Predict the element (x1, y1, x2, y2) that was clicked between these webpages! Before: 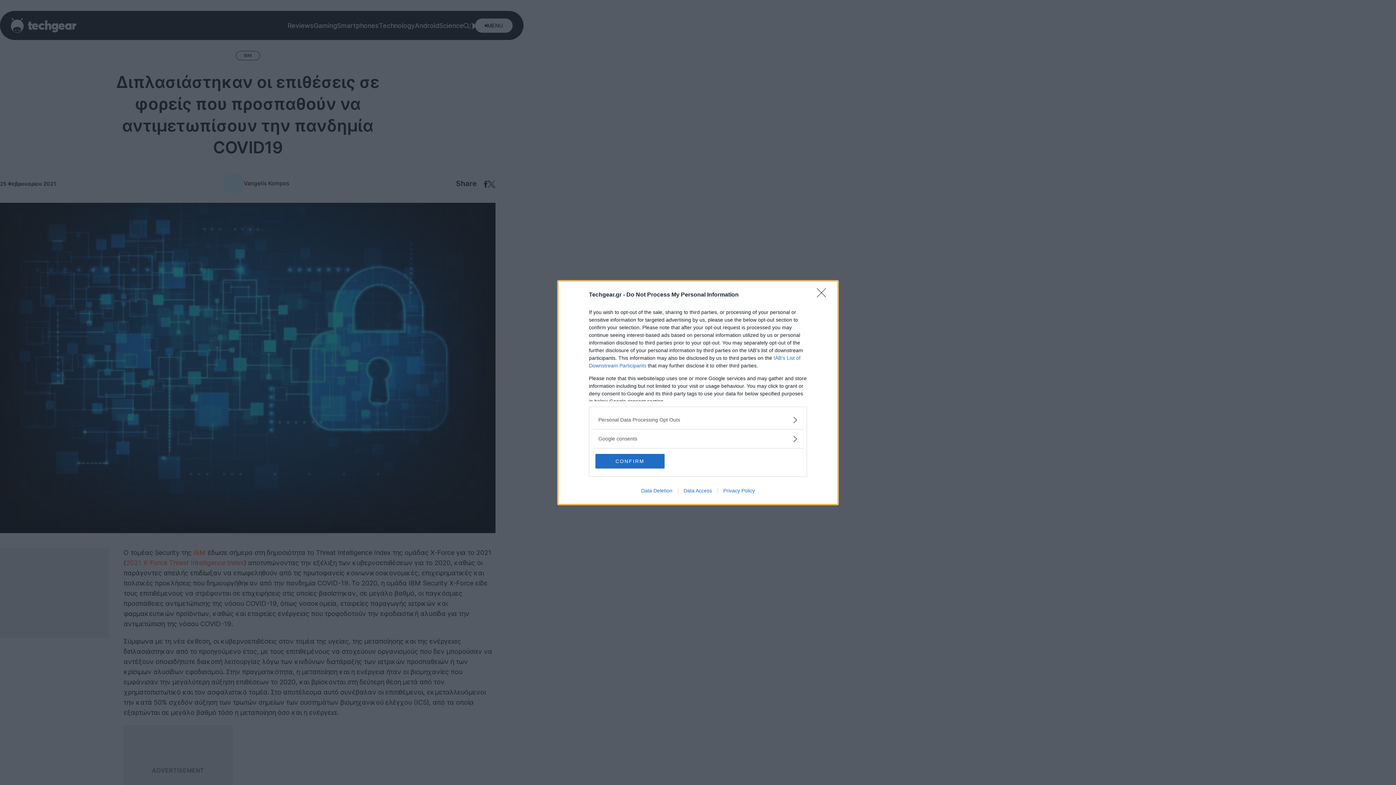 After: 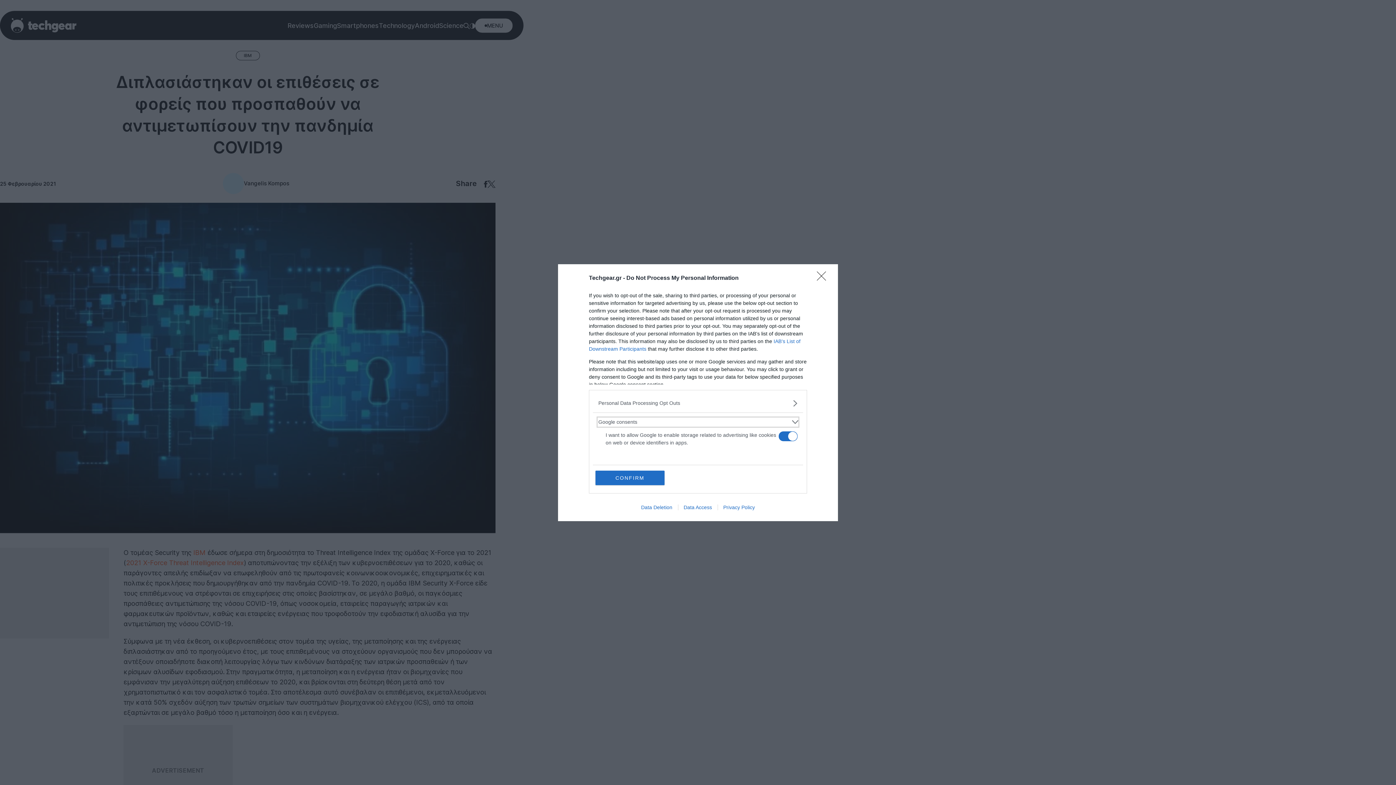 Action: label: Google consents bbox: (598, 435, 797, 442)